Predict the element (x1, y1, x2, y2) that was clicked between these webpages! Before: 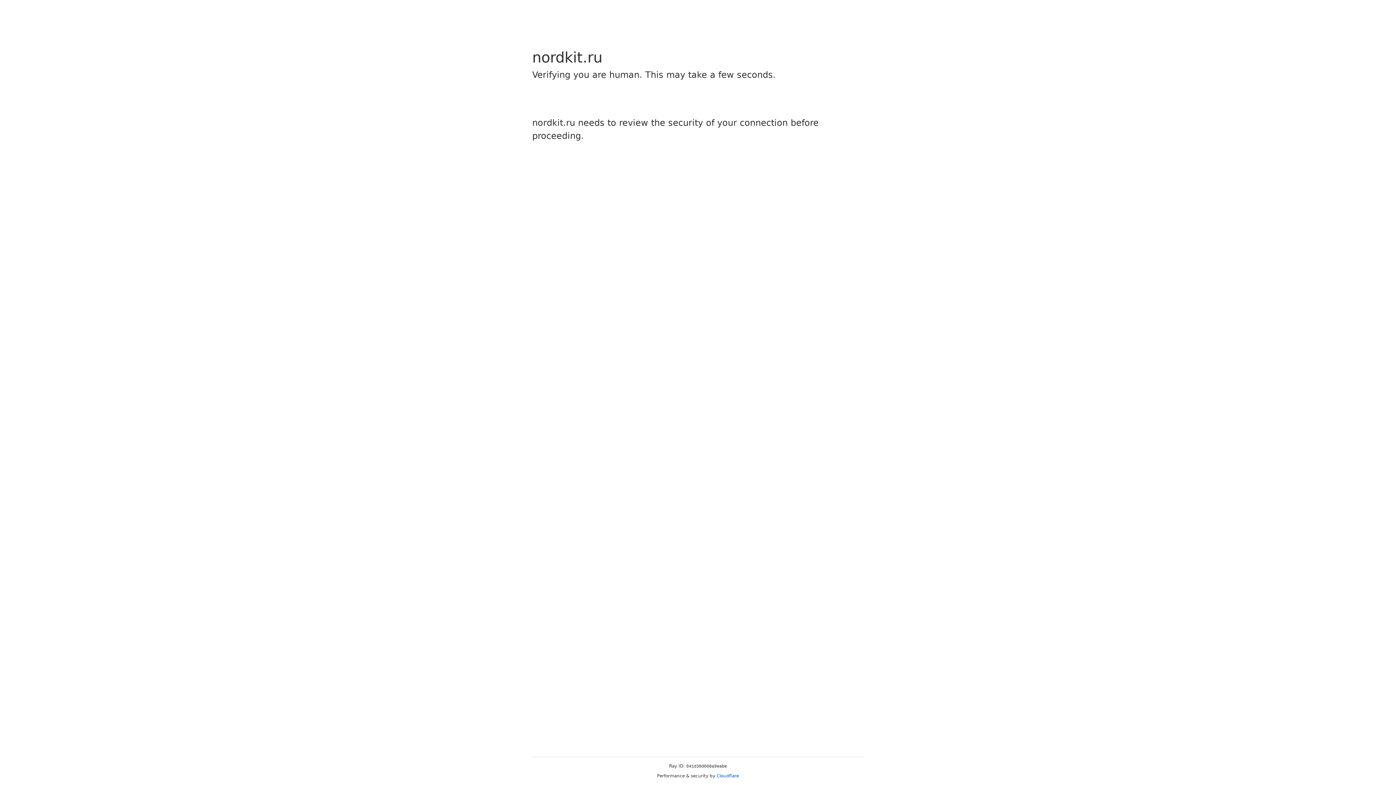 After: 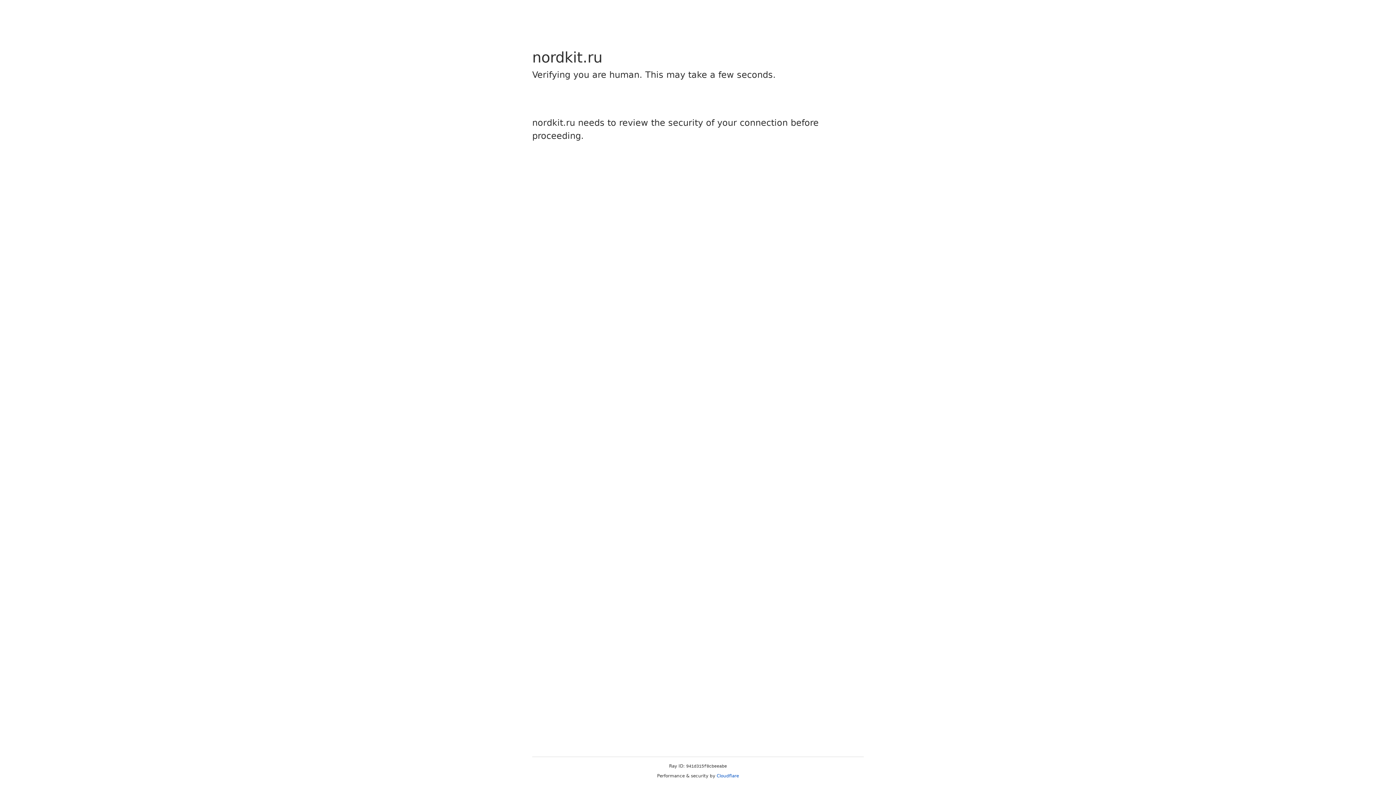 Action: bbox: (716, 773, 739, 778) label: Cloudflare